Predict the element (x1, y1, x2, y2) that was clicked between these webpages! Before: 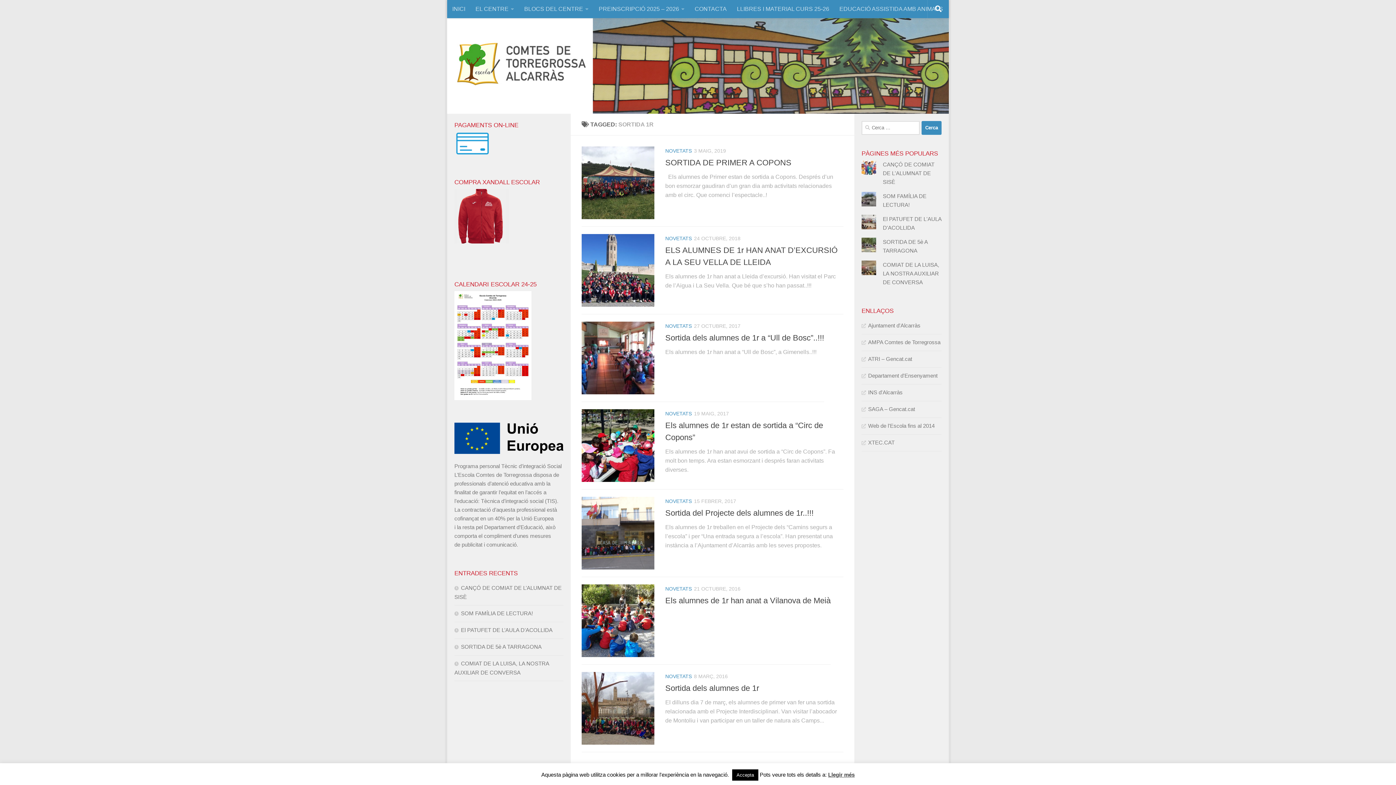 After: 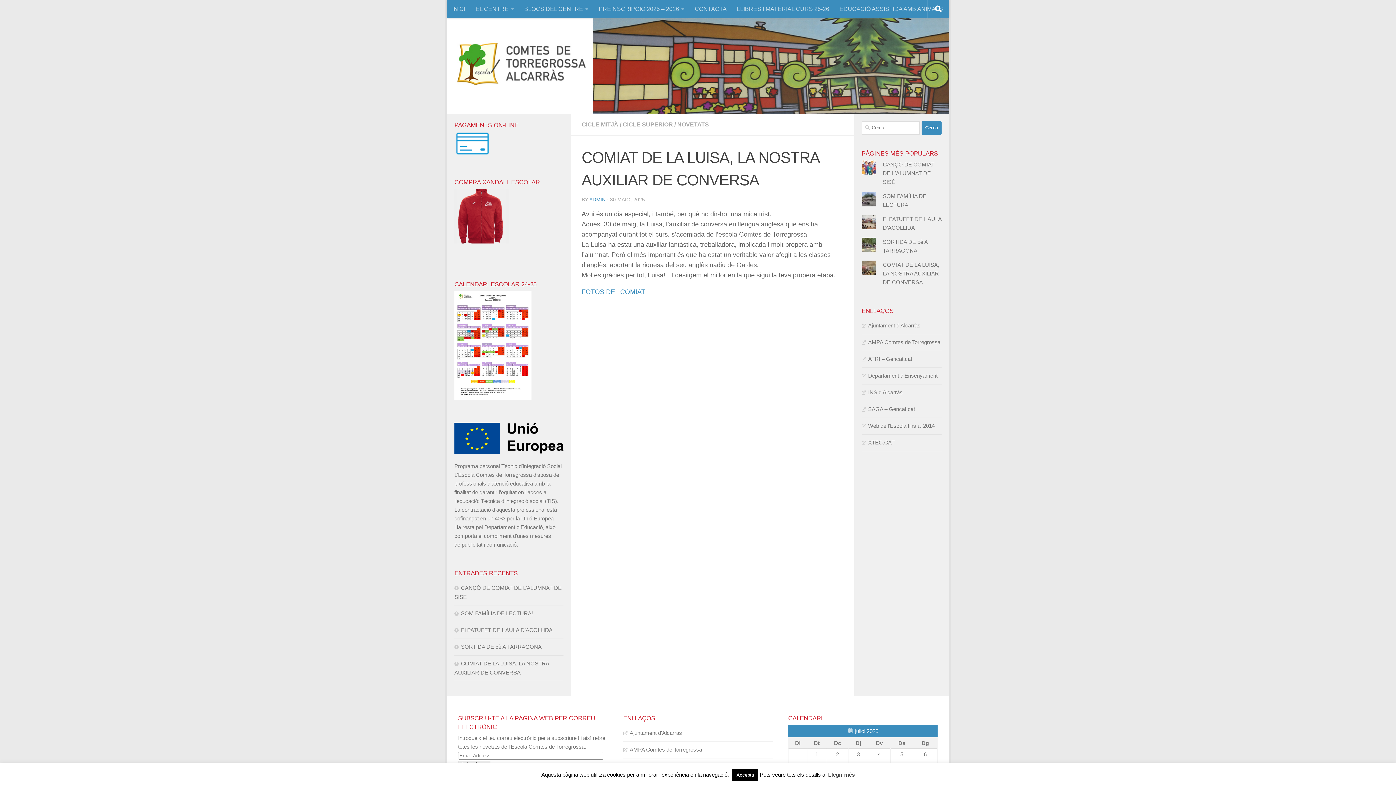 Action: label: COMIAT DE LA LUISA, LA NOSTRA AUXILIAR DE CONVERSA bbox: (883, 261, 939, 285)